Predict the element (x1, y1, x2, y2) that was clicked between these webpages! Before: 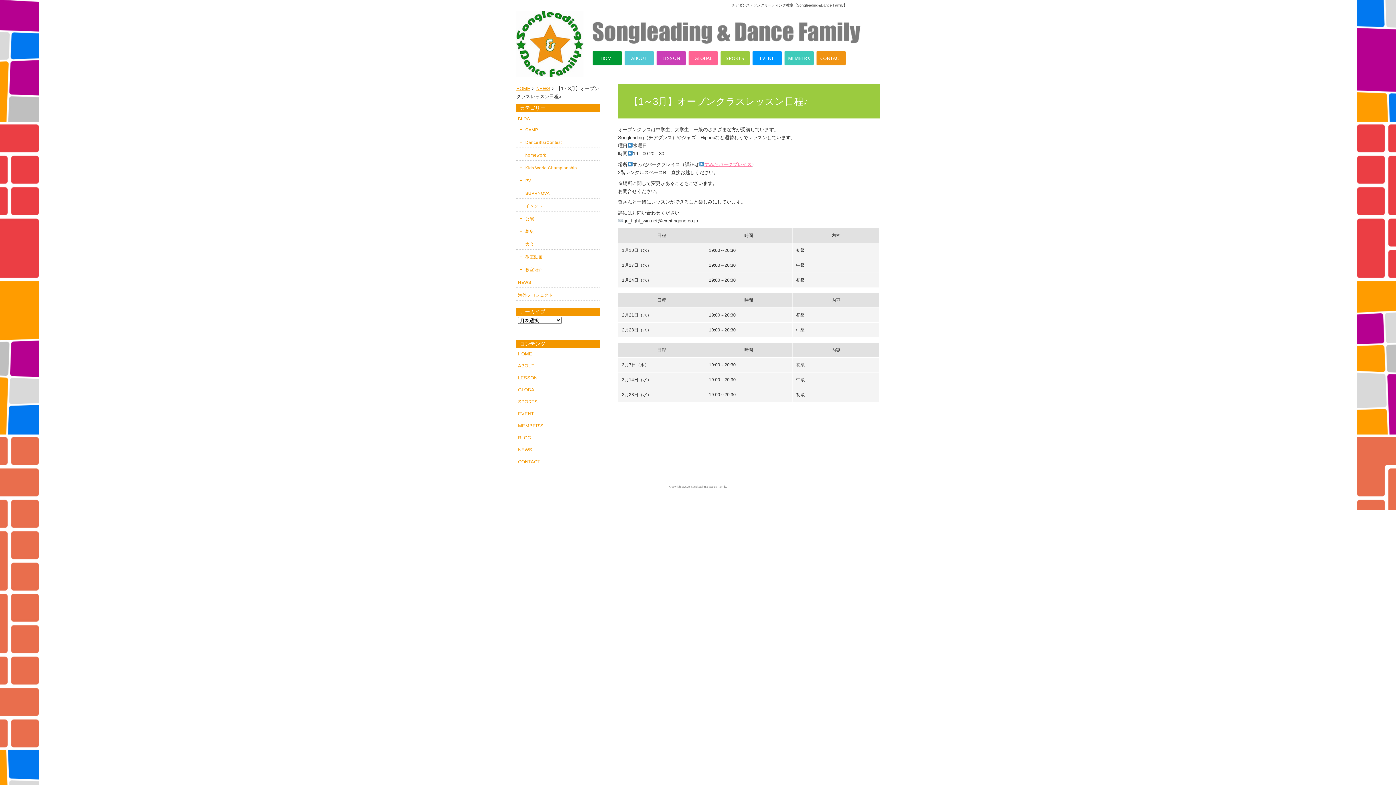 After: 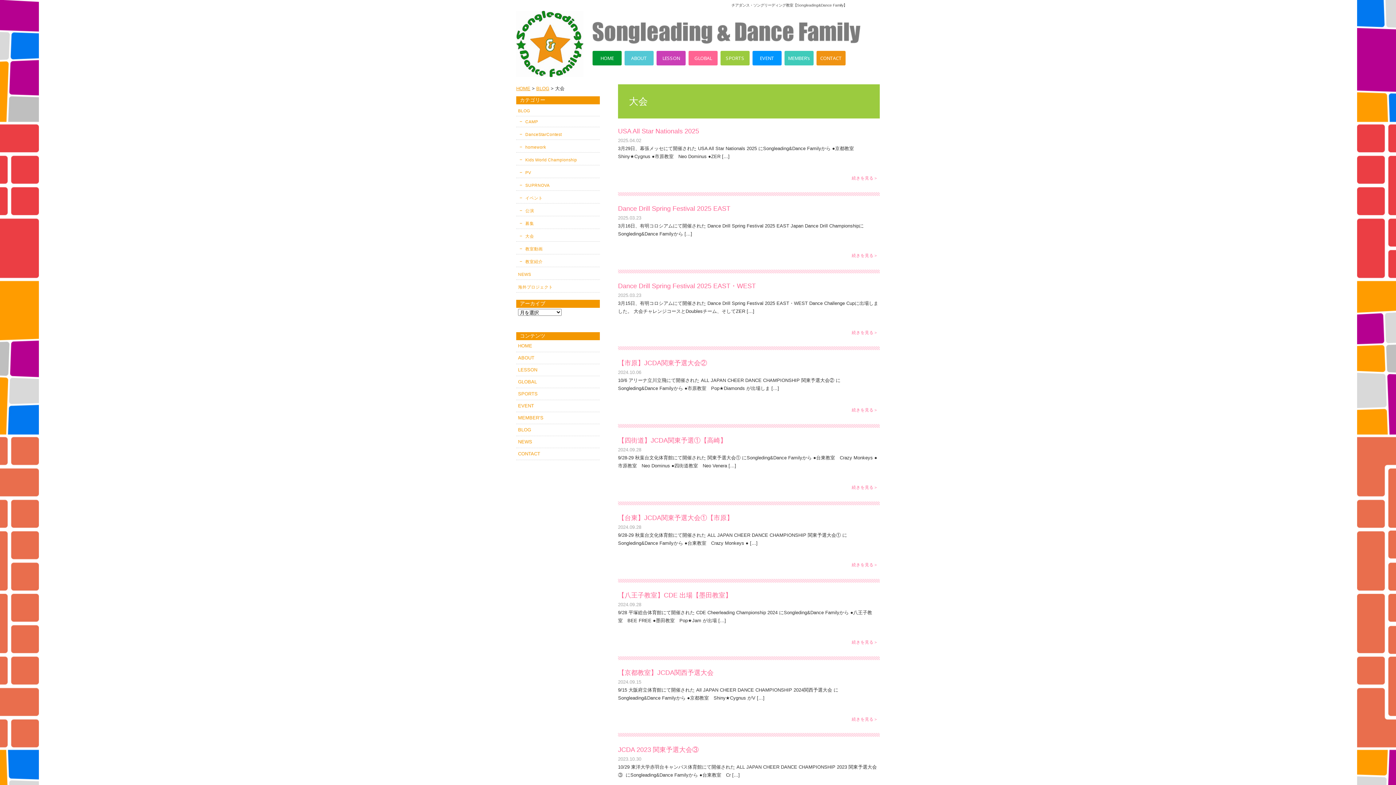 Action: bbox: (516, 238, 600, 249) label: 大会